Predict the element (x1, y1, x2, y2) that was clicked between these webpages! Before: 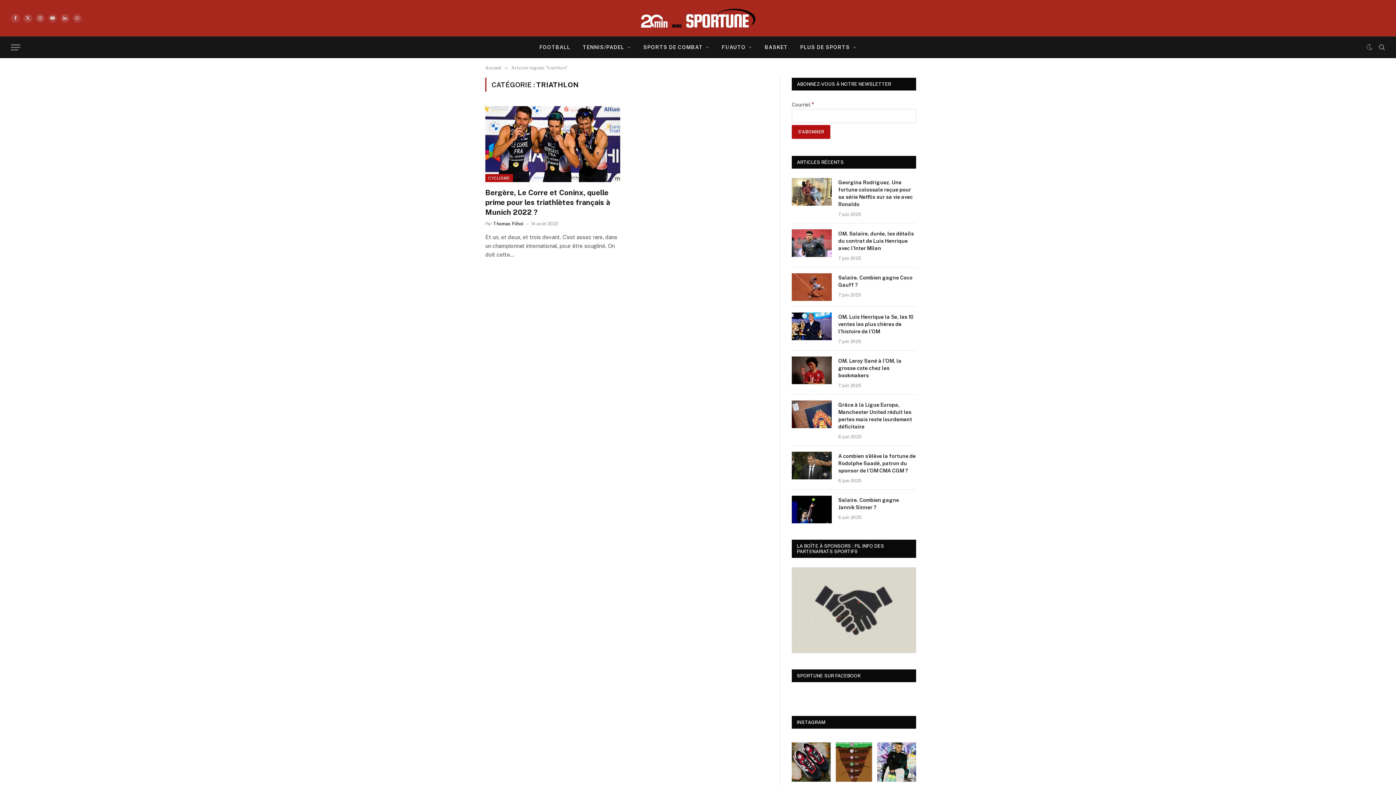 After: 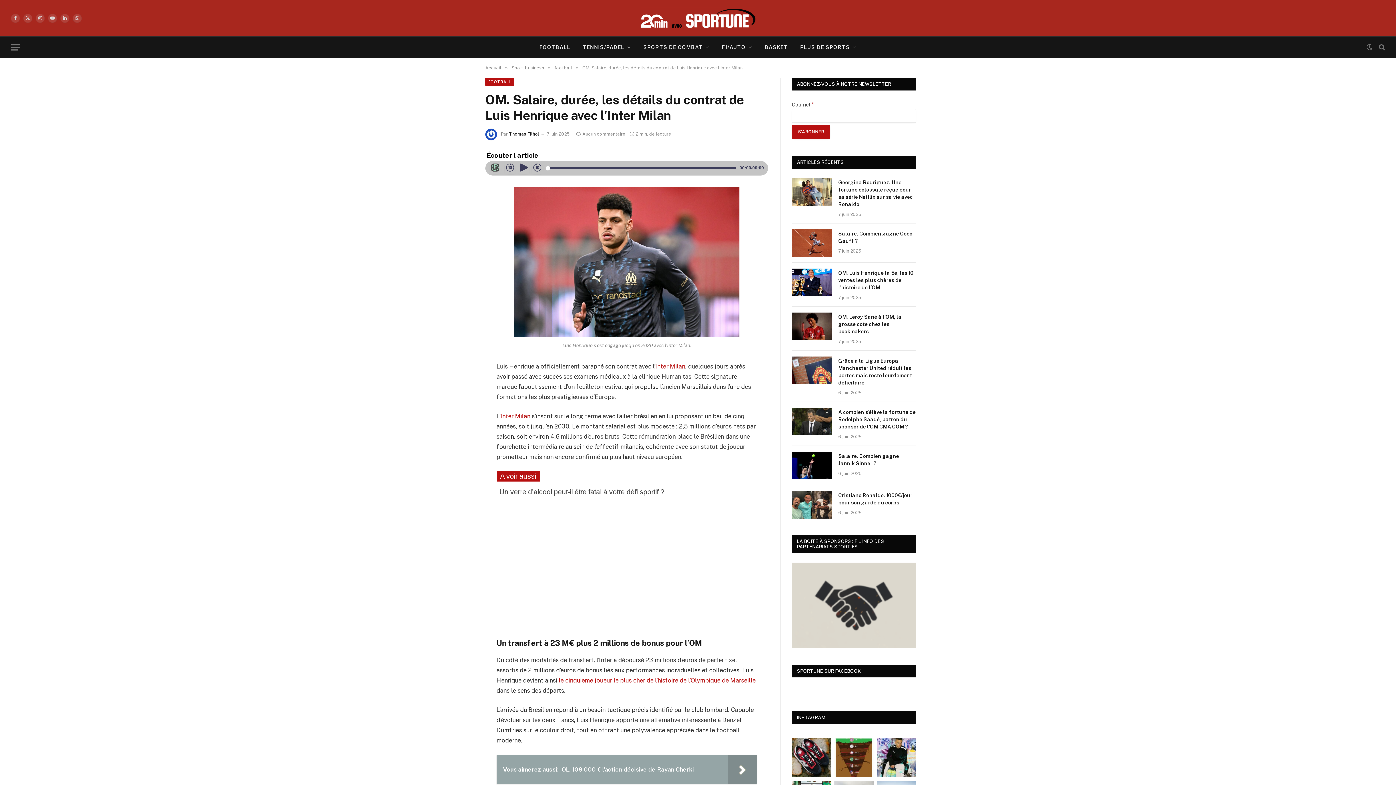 Action: label: OM. Salaire, durée, les détails du contrat de Luis Henrique avec l’Inter Milan bbox: (838, 230, 916, 252)